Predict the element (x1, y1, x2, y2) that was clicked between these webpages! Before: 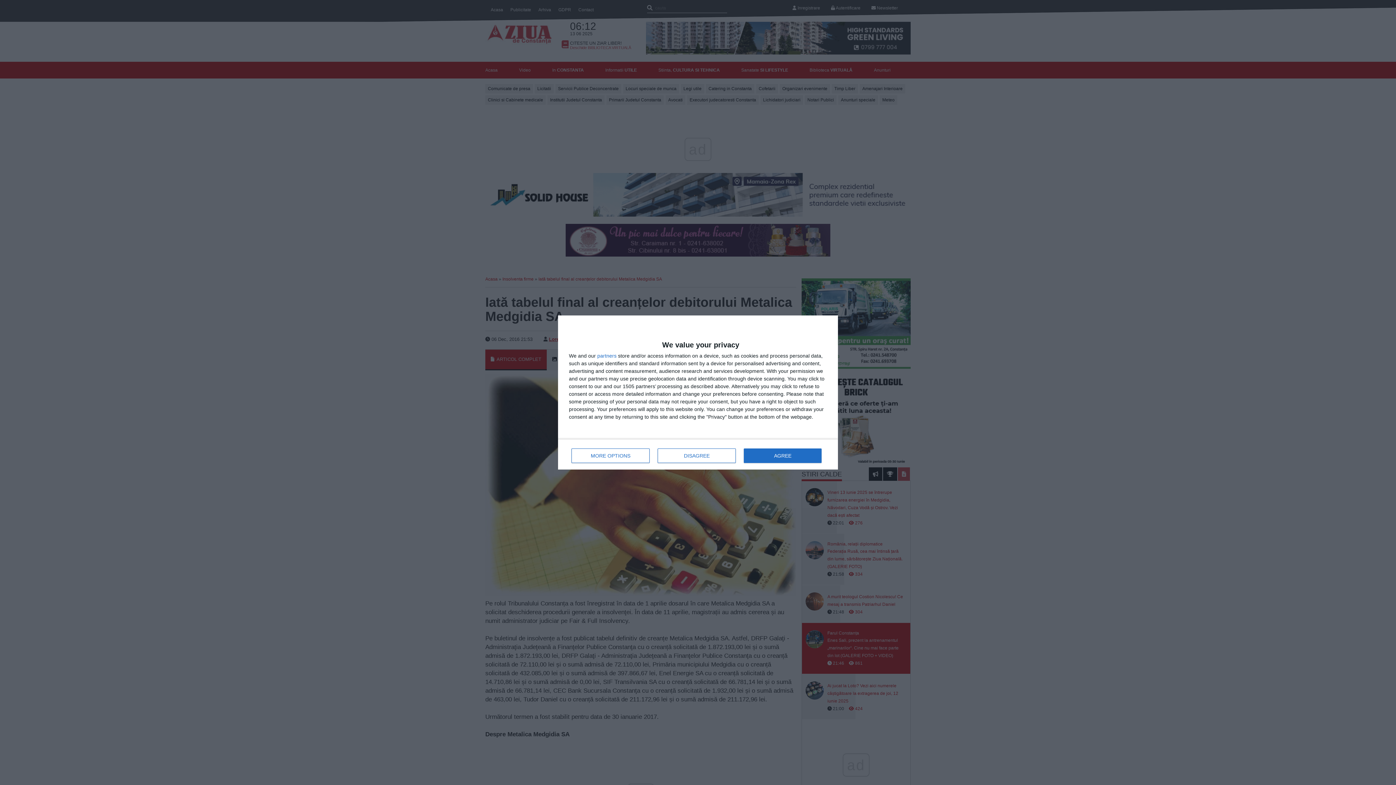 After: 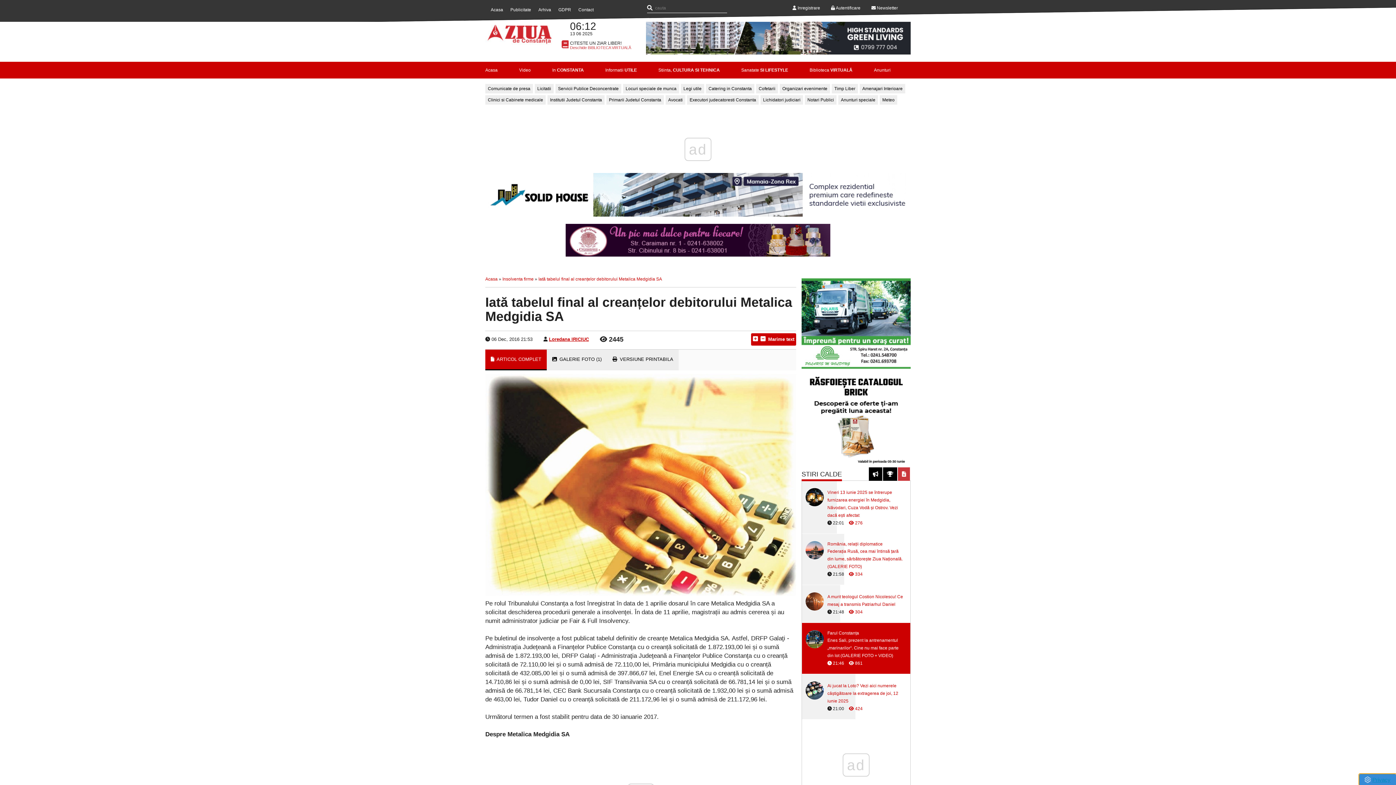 Action: bbox: (744, 448, 821, 463) label: AGREE